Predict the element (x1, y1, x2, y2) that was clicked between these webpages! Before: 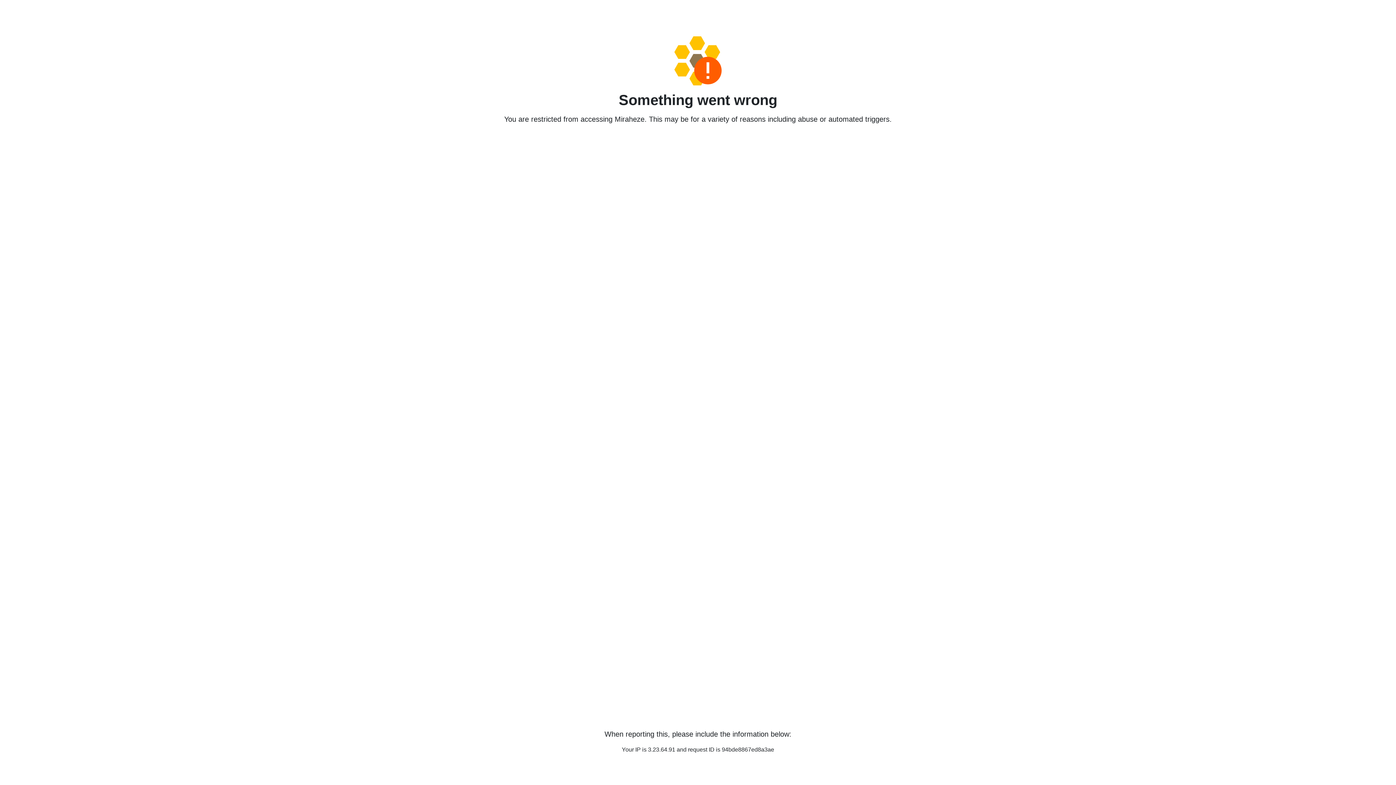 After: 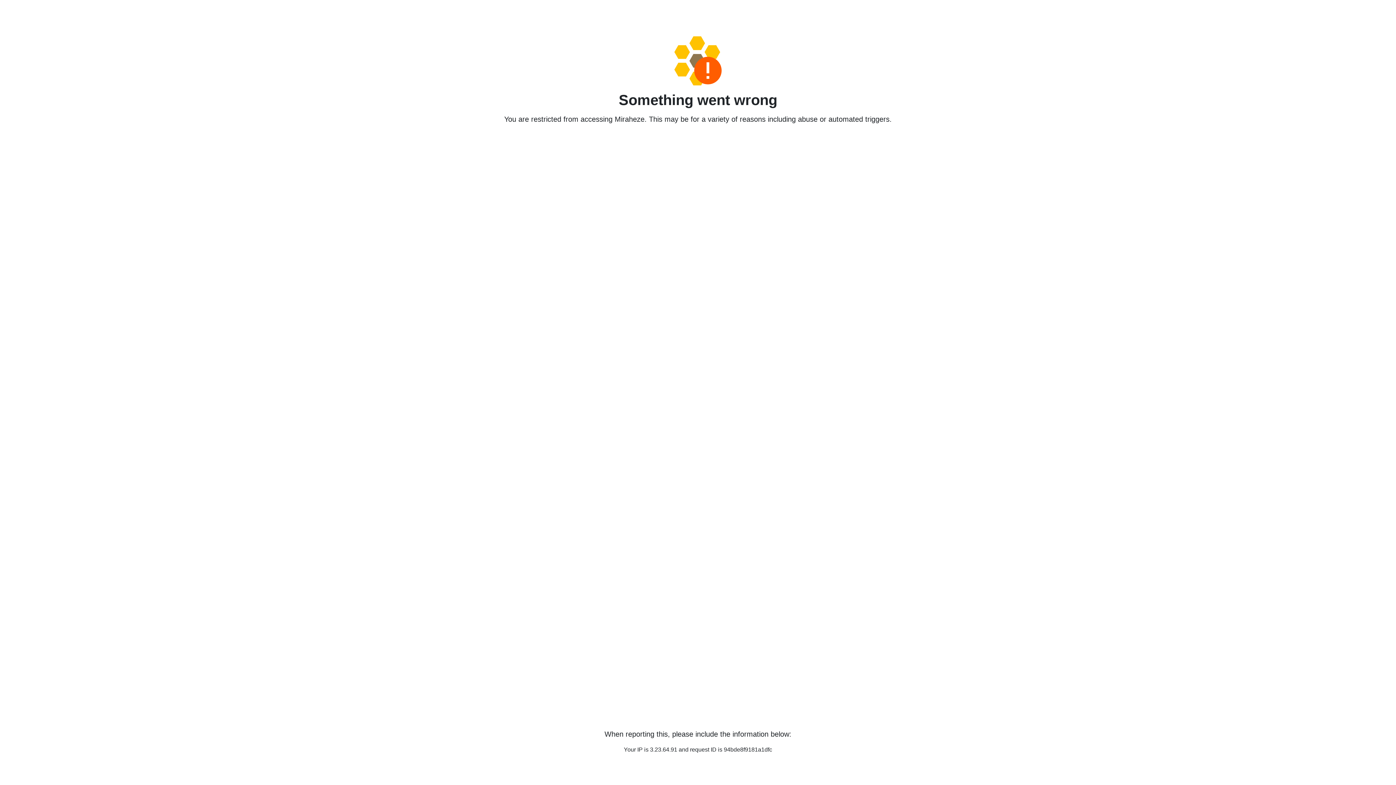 Action: bbox: (458, 36, 938, 85)